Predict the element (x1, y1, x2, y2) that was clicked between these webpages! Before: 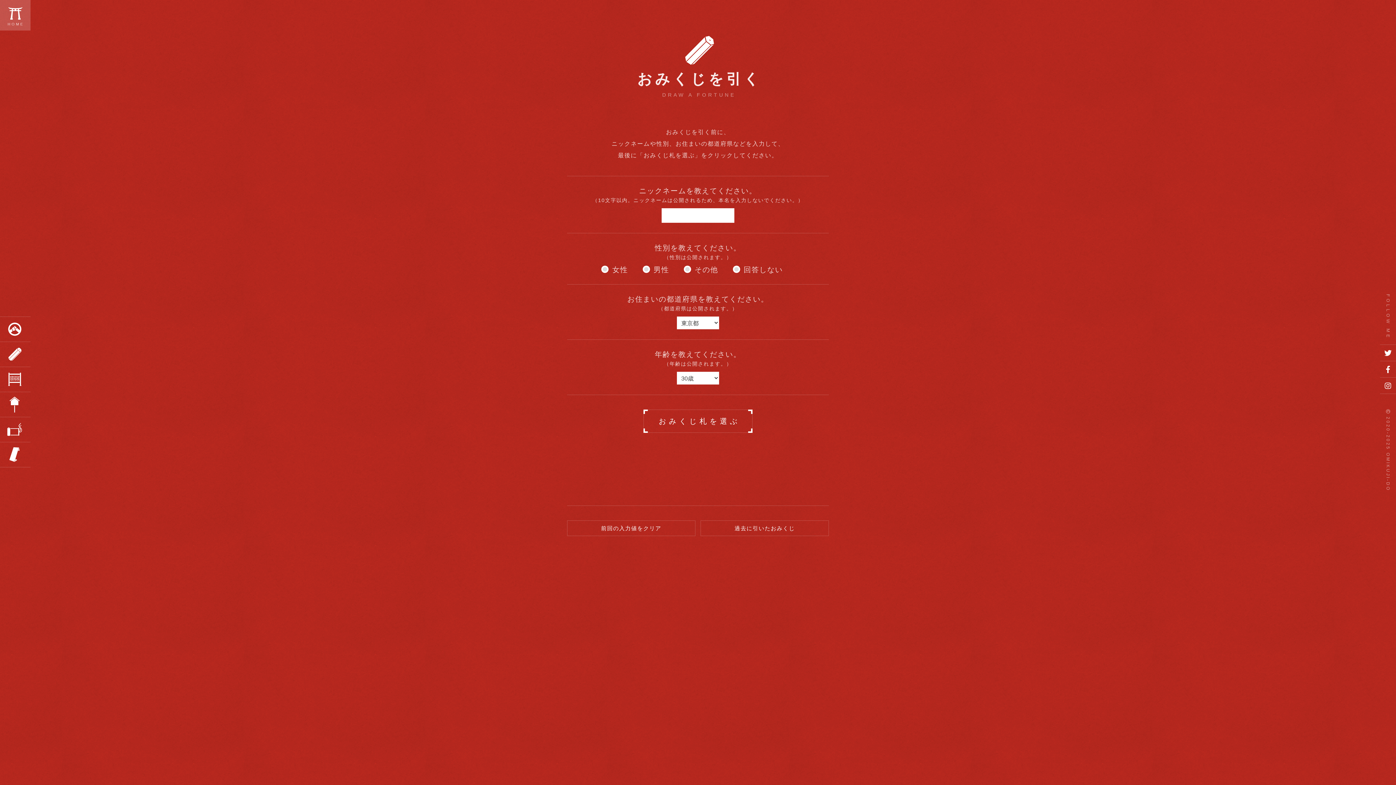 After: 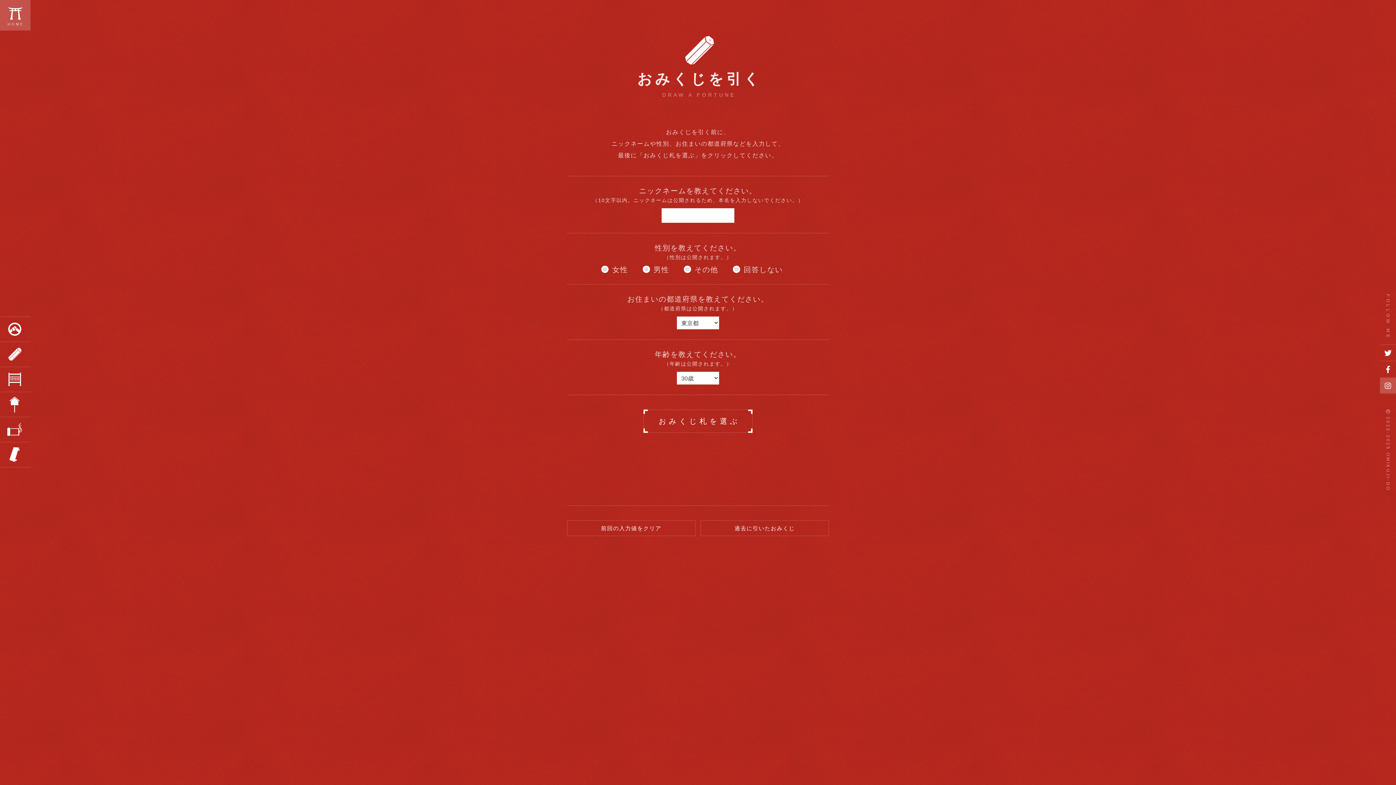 Action: bbox: (1380, 378, 1396, 393)